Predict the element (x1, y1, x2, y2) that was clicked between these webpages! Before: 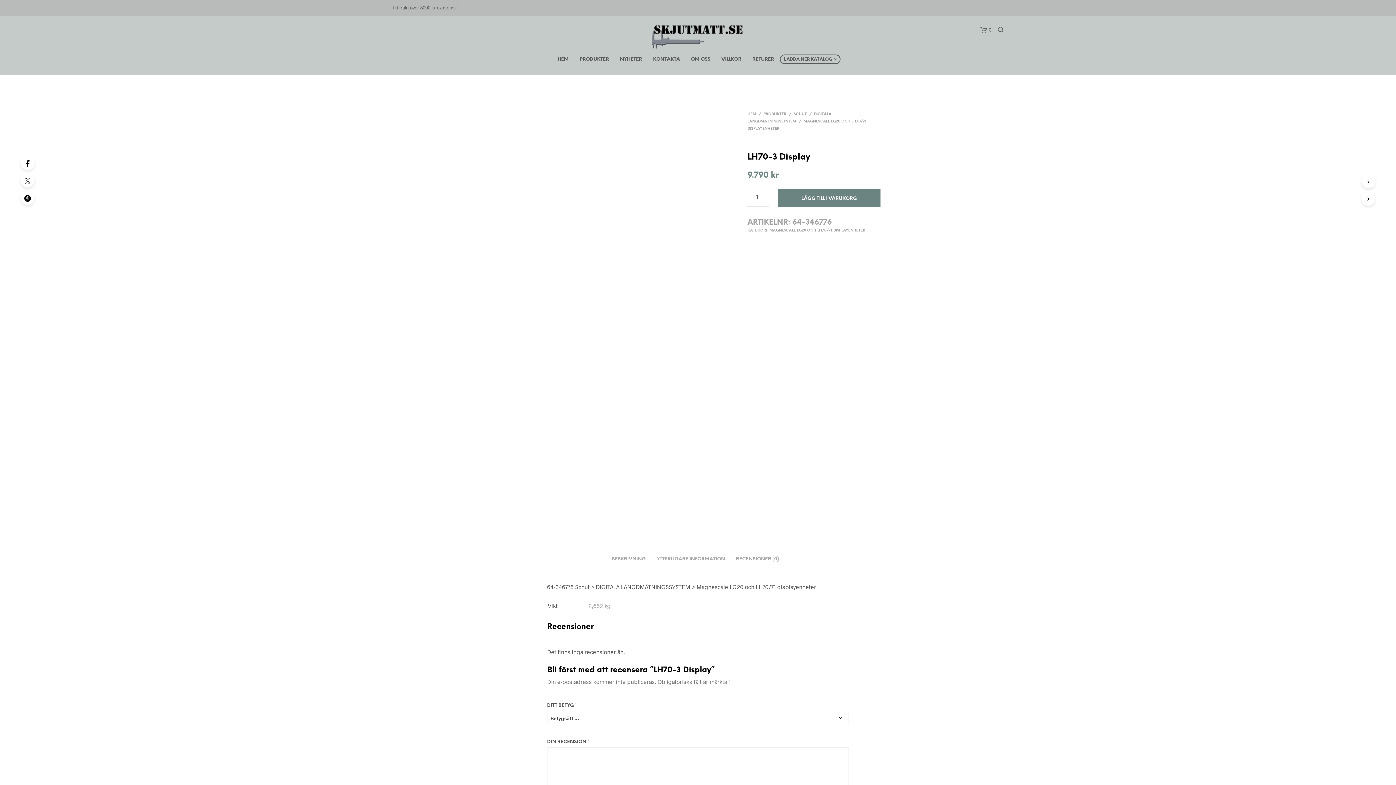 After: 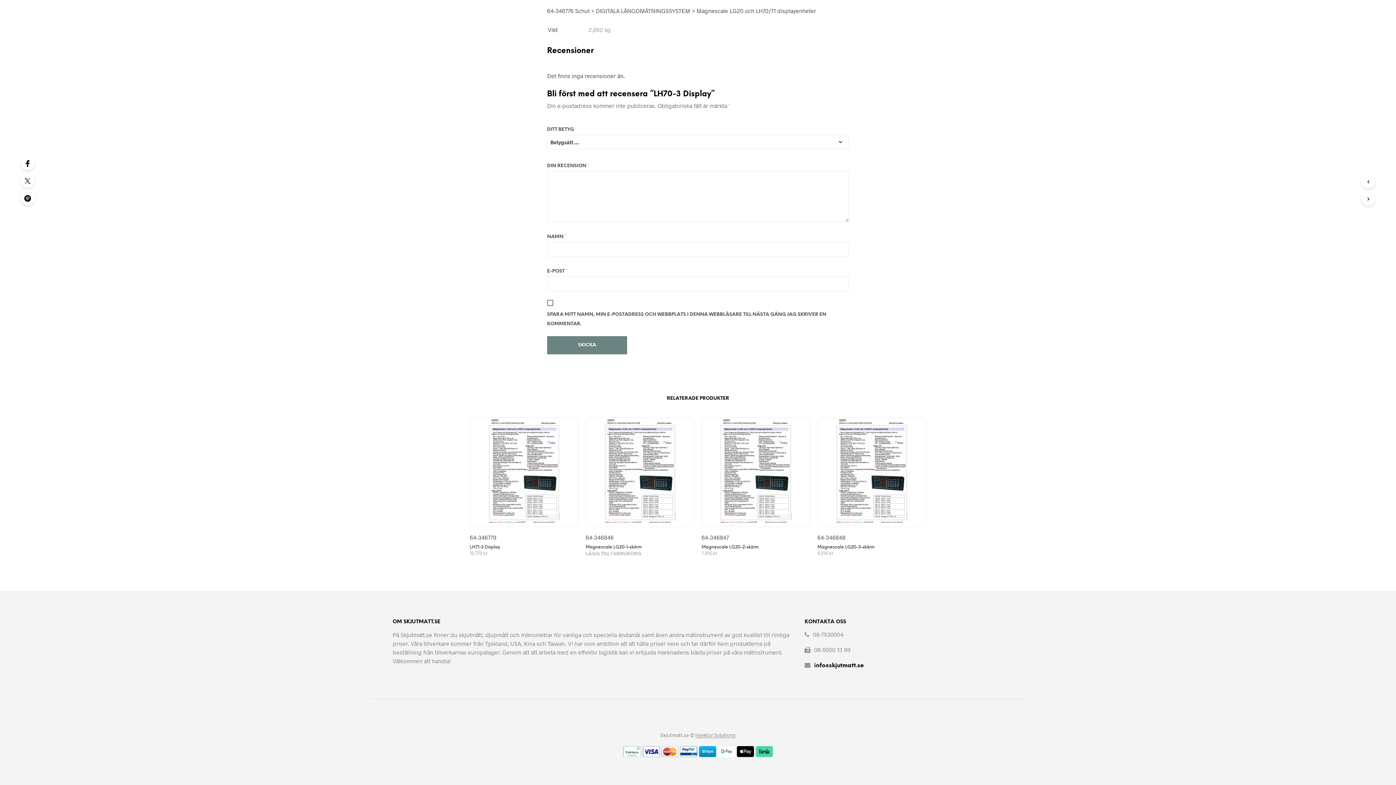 Action: label: BESKRIVNING bbox: (611, 549, 646, 564)